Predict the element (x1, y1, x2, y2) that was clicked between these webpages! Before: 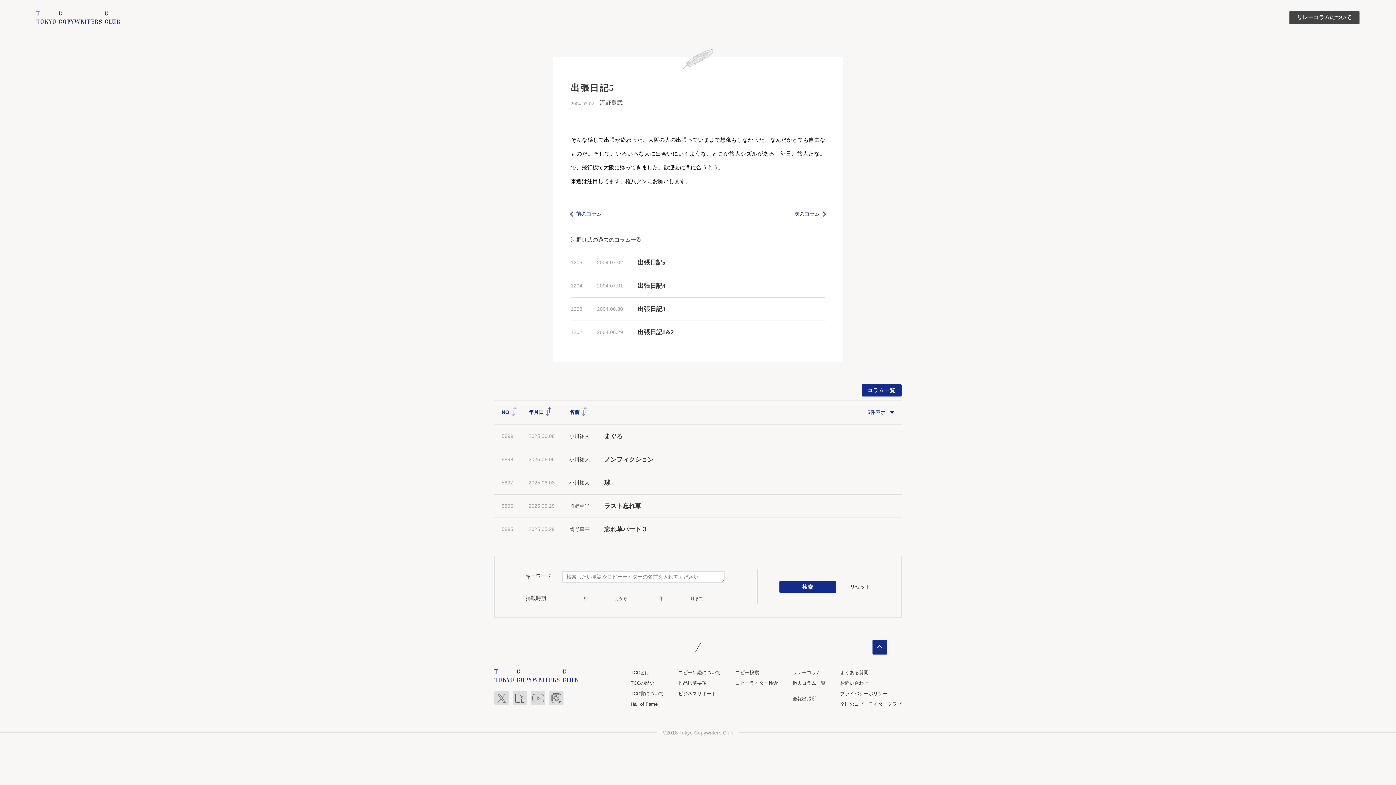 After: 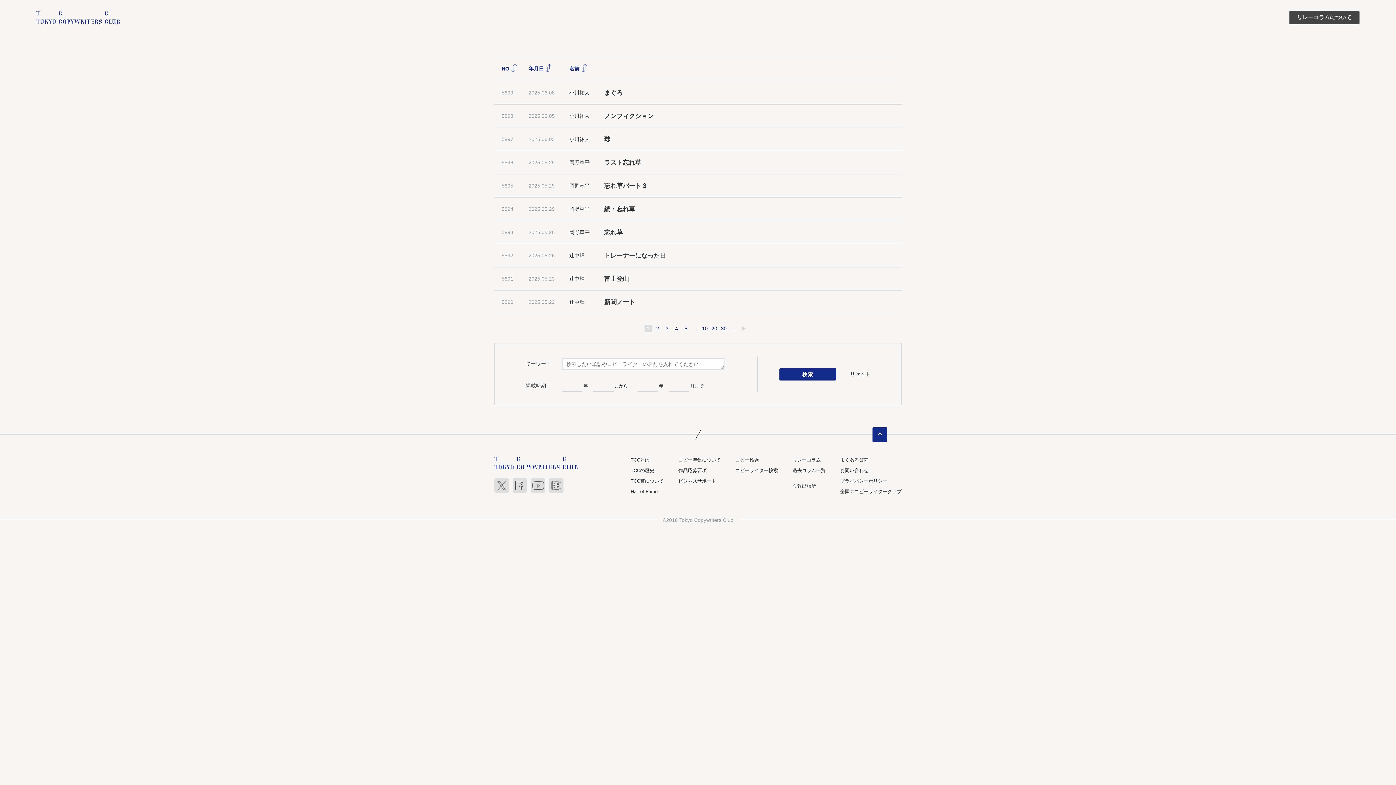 Action: bbox: (545, 408, 548, 415)